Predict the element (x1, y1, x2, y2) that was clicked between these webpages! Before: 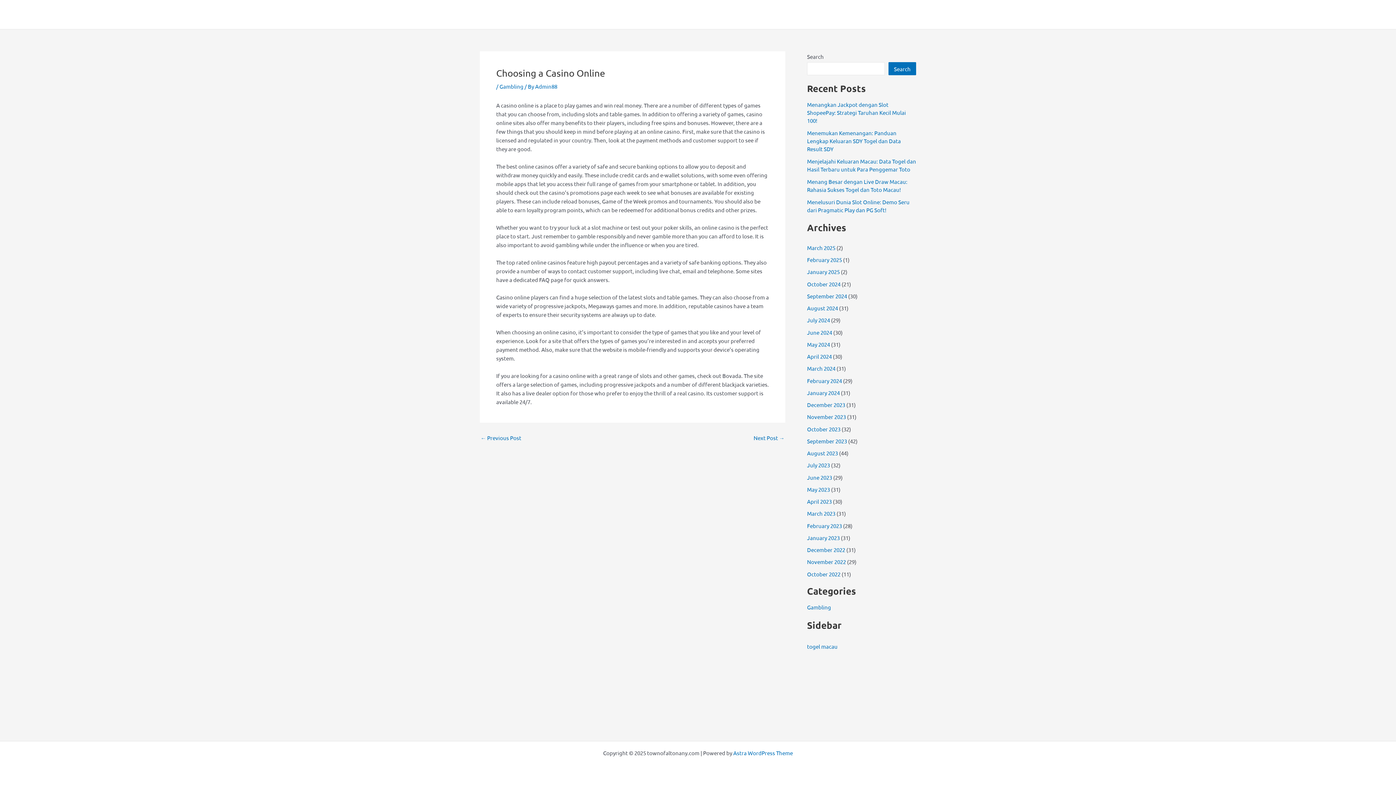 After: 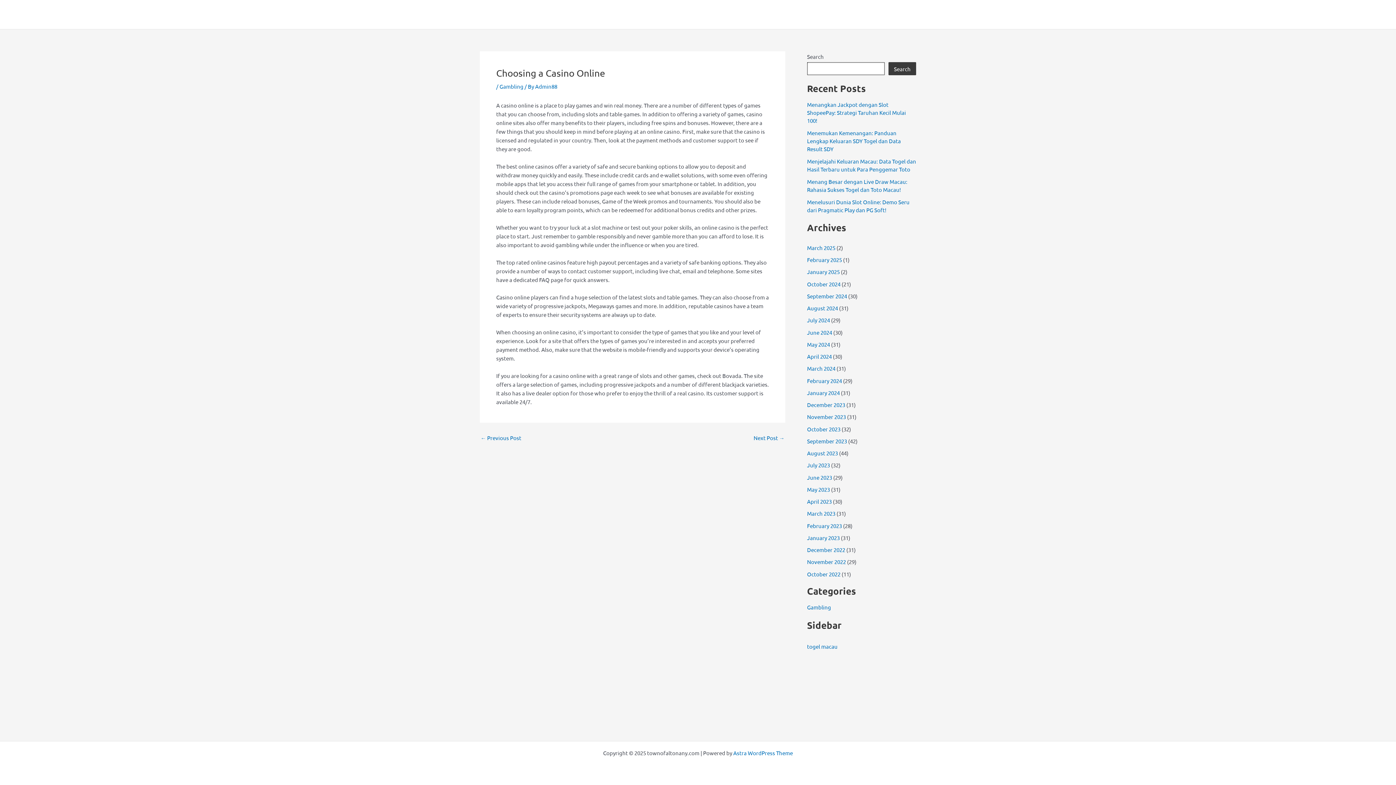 Action: label: Search bbox: (888, 62, 916, 75)